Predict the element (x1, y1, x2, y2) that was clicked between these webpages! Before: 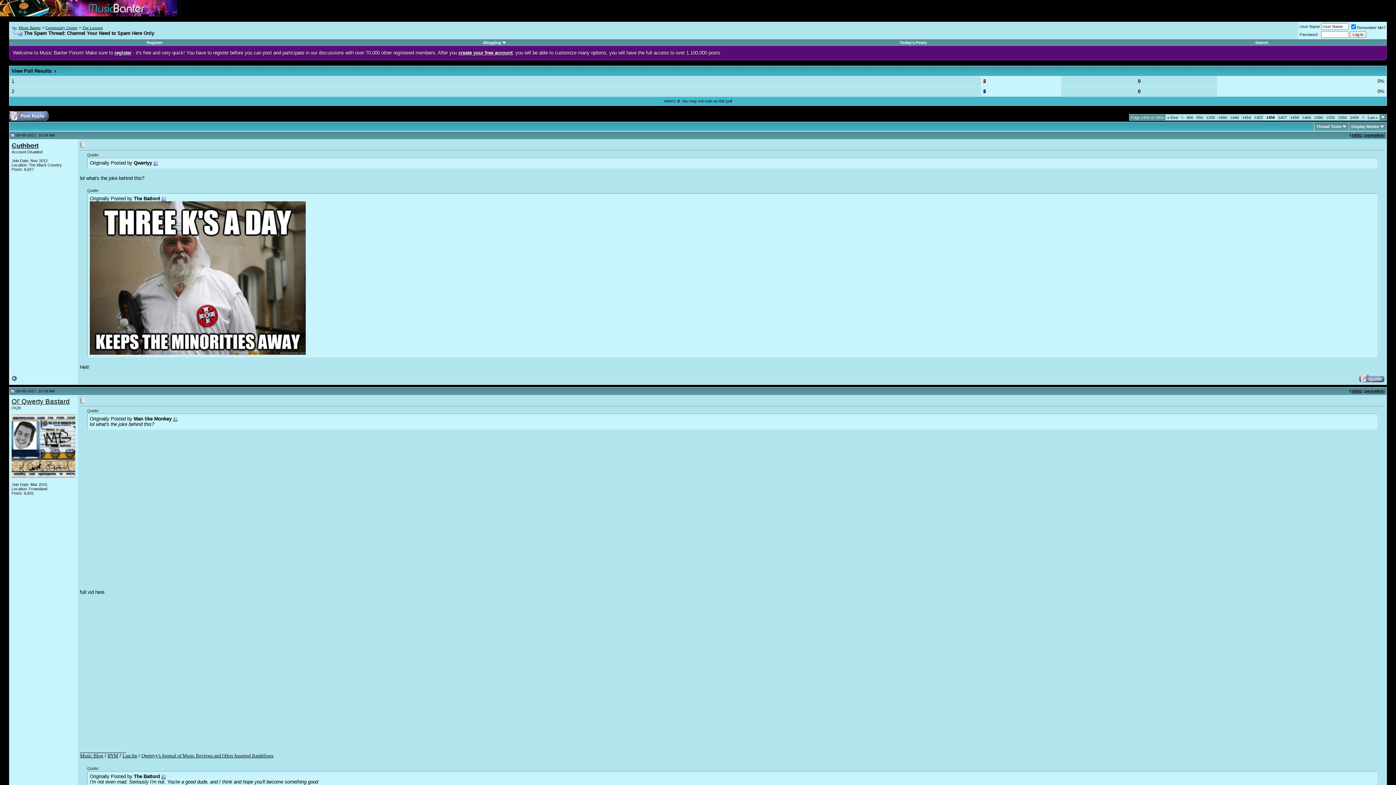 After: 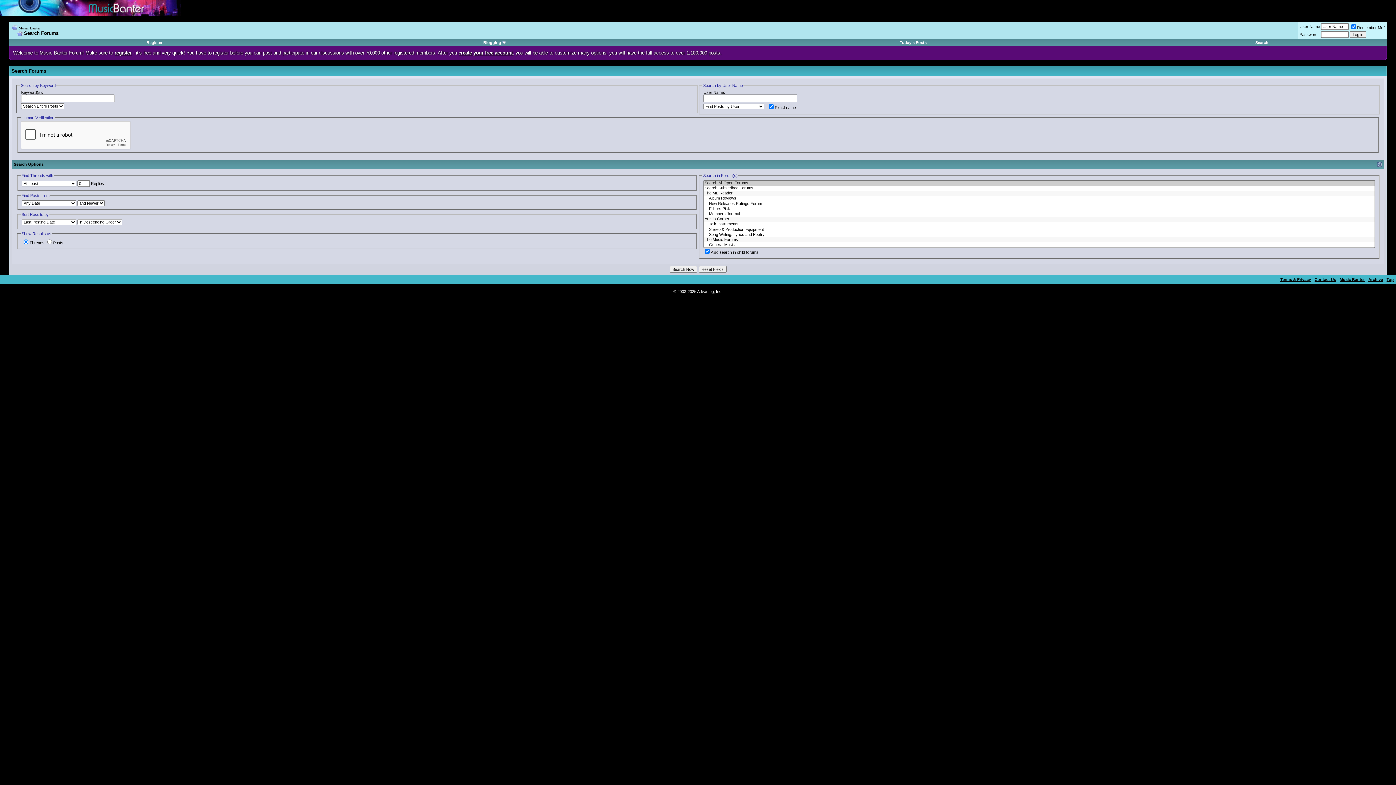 Action: label: Search bbox: (1255, 40, 1268, 44)